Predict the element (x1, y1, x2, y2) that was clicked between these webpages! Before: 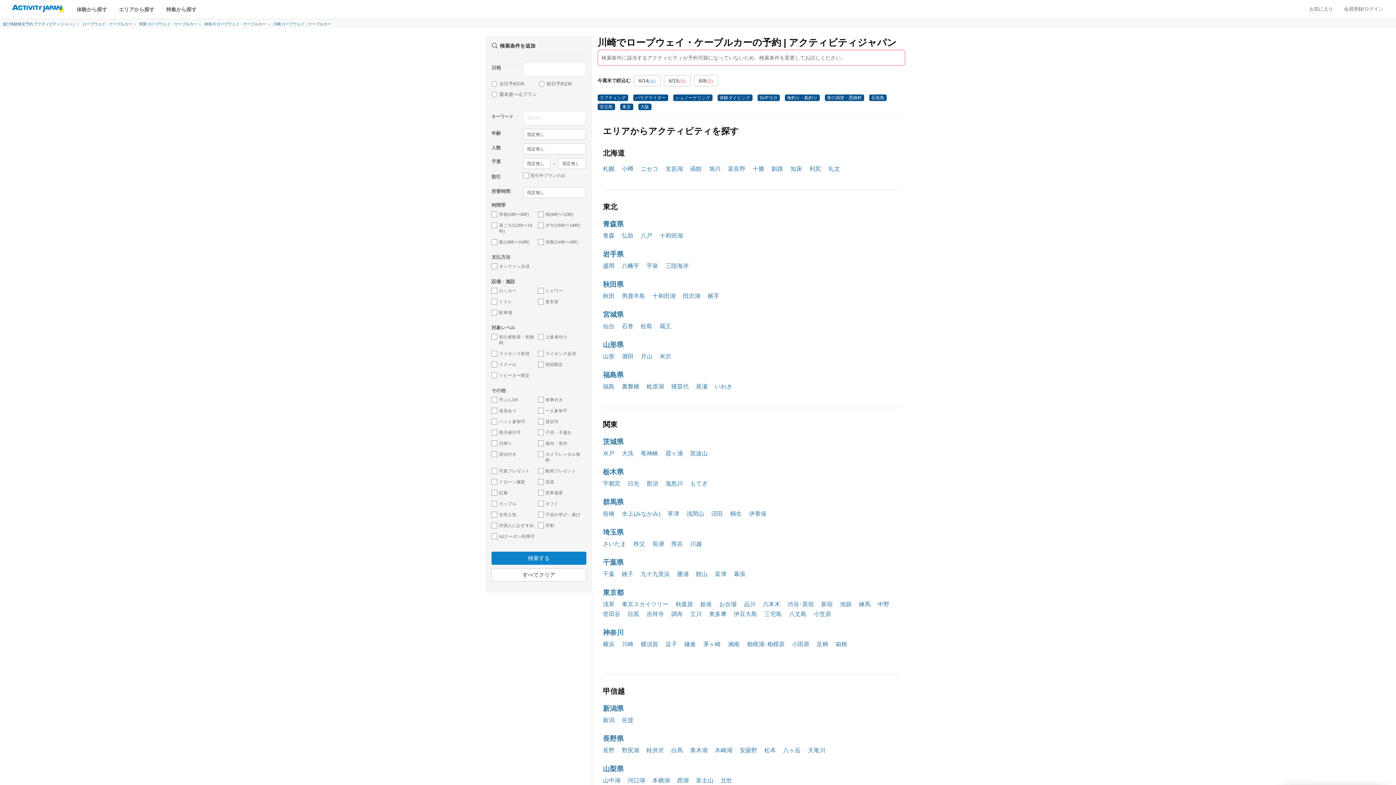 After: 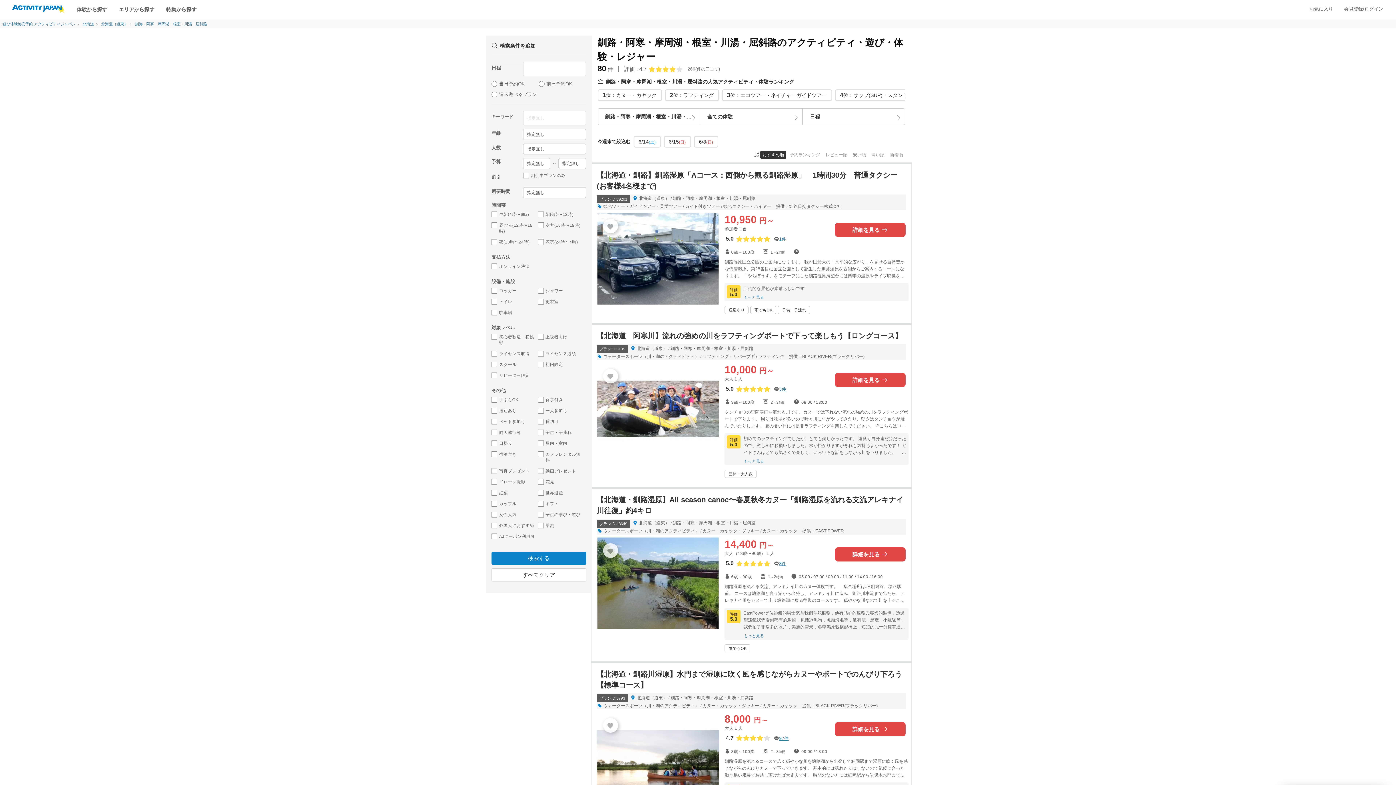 Action: label: 釧路 bbox: (771, 165, 783, 172)